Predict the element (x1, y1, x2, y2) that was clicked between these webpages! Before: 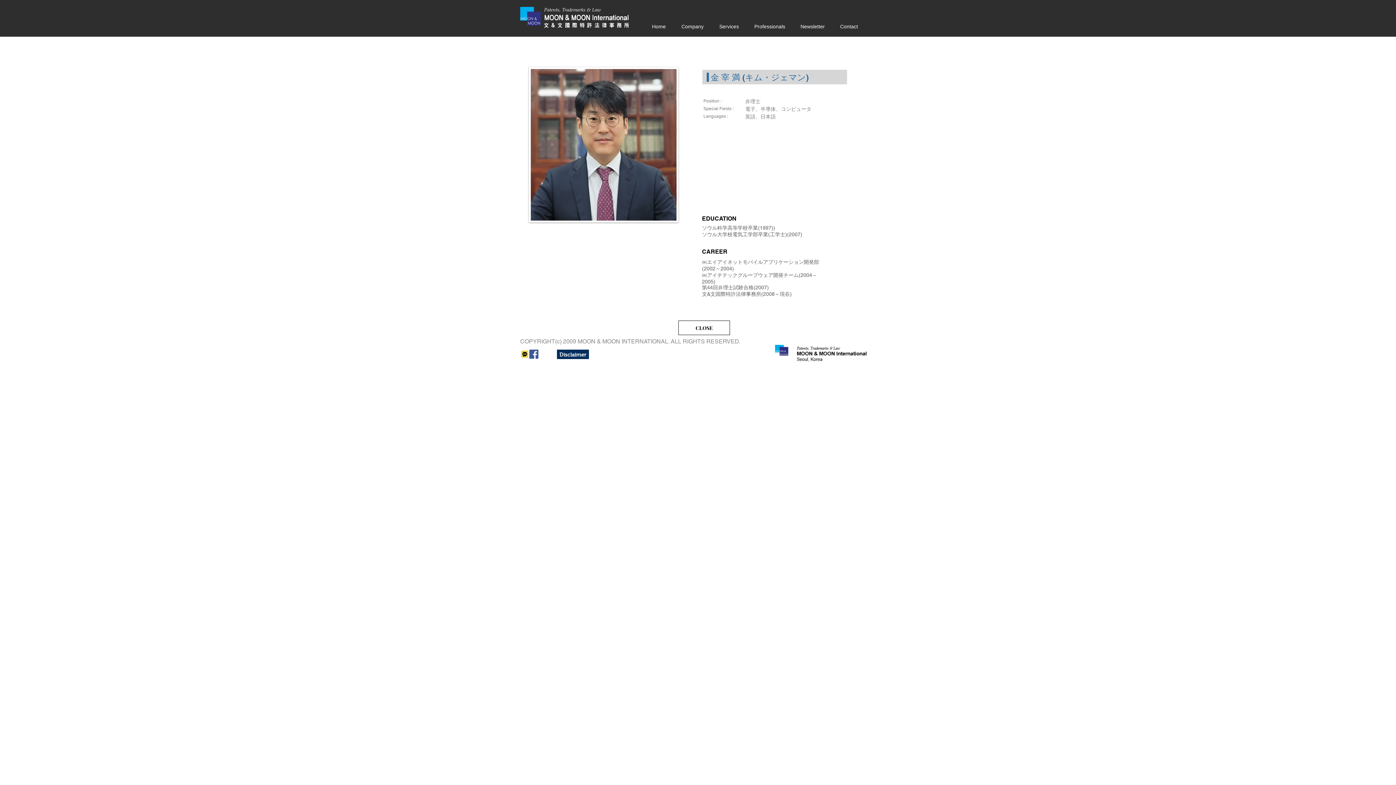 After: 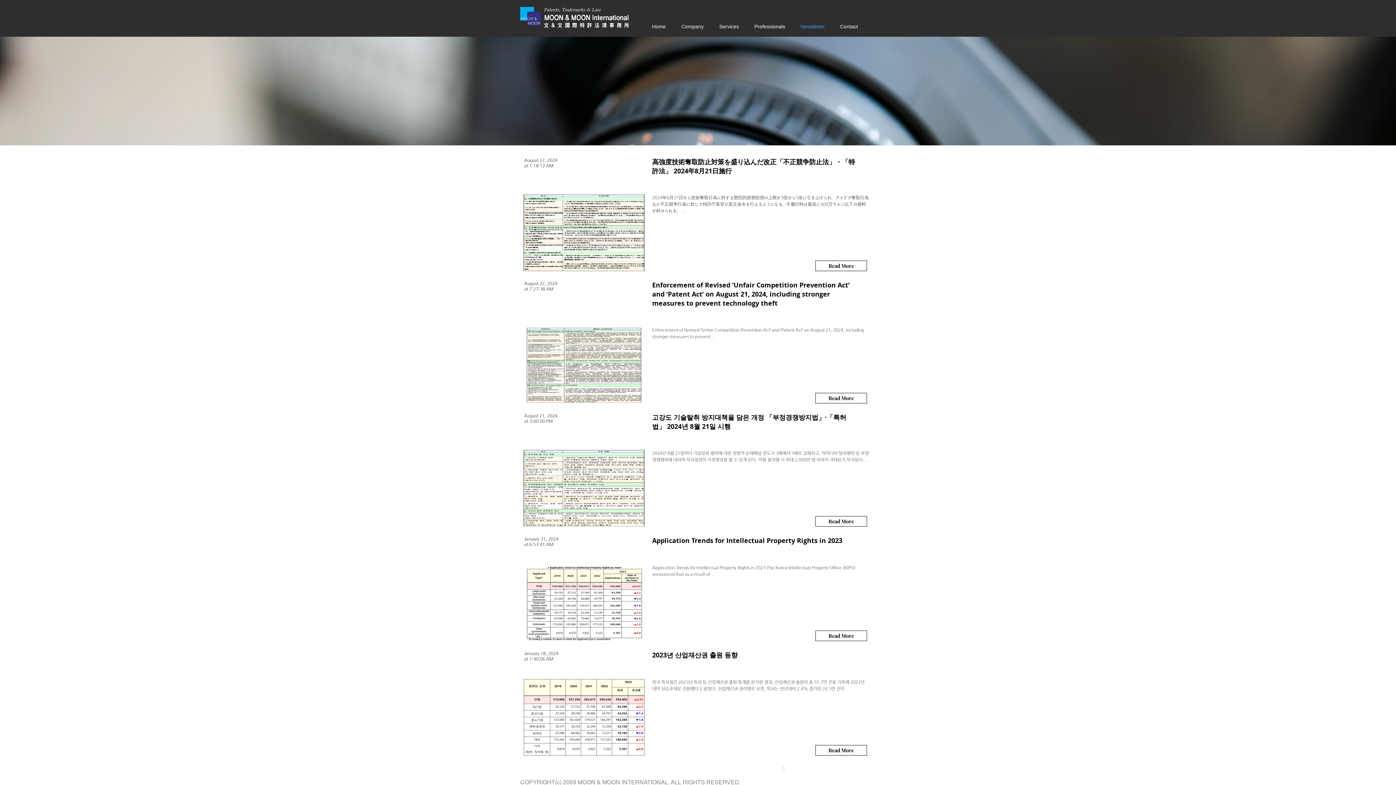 Action: bbox: (793, 18, 832, 34) label: Newsletter